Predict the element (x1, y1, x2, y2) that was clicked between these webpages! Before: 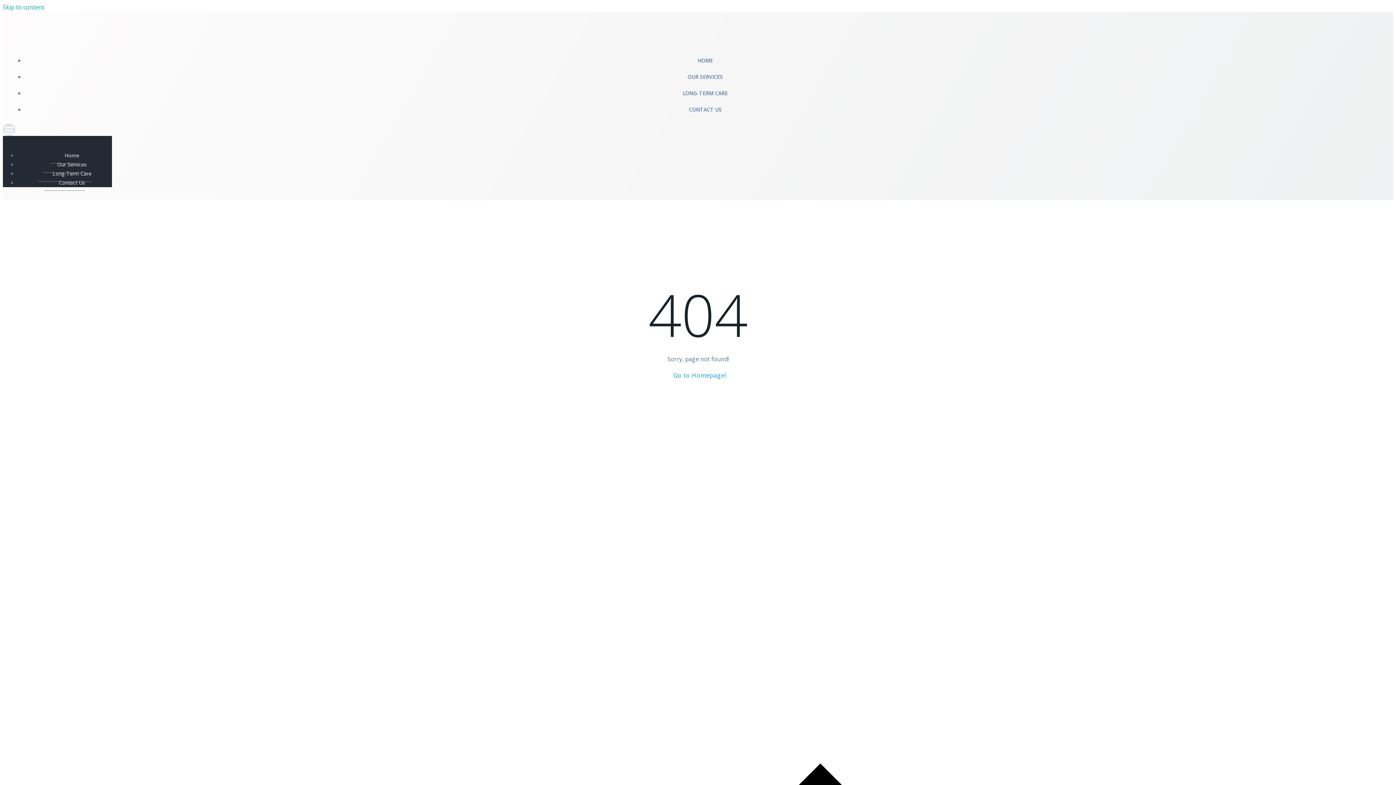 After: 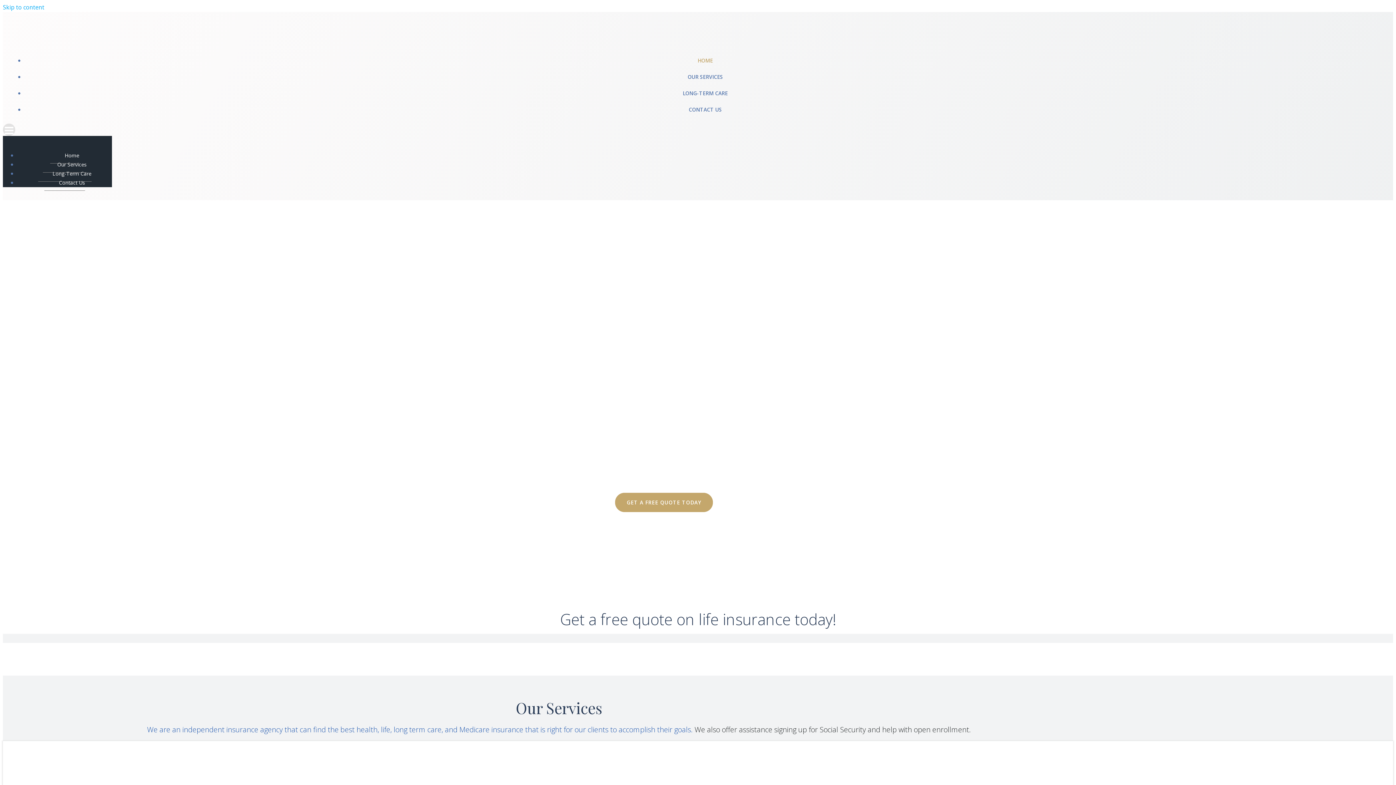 Action: label: Contact Us bbox: (44, 174, 85, 190)